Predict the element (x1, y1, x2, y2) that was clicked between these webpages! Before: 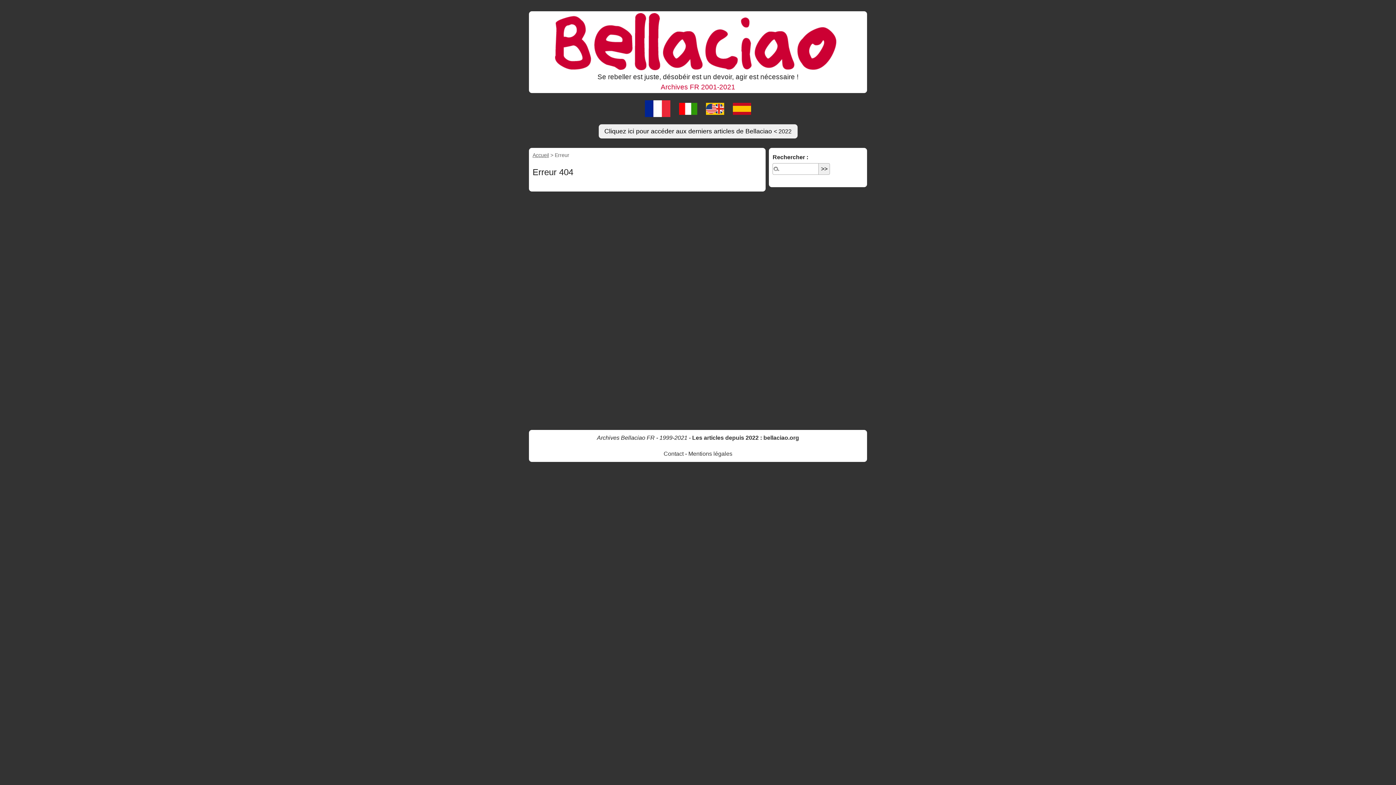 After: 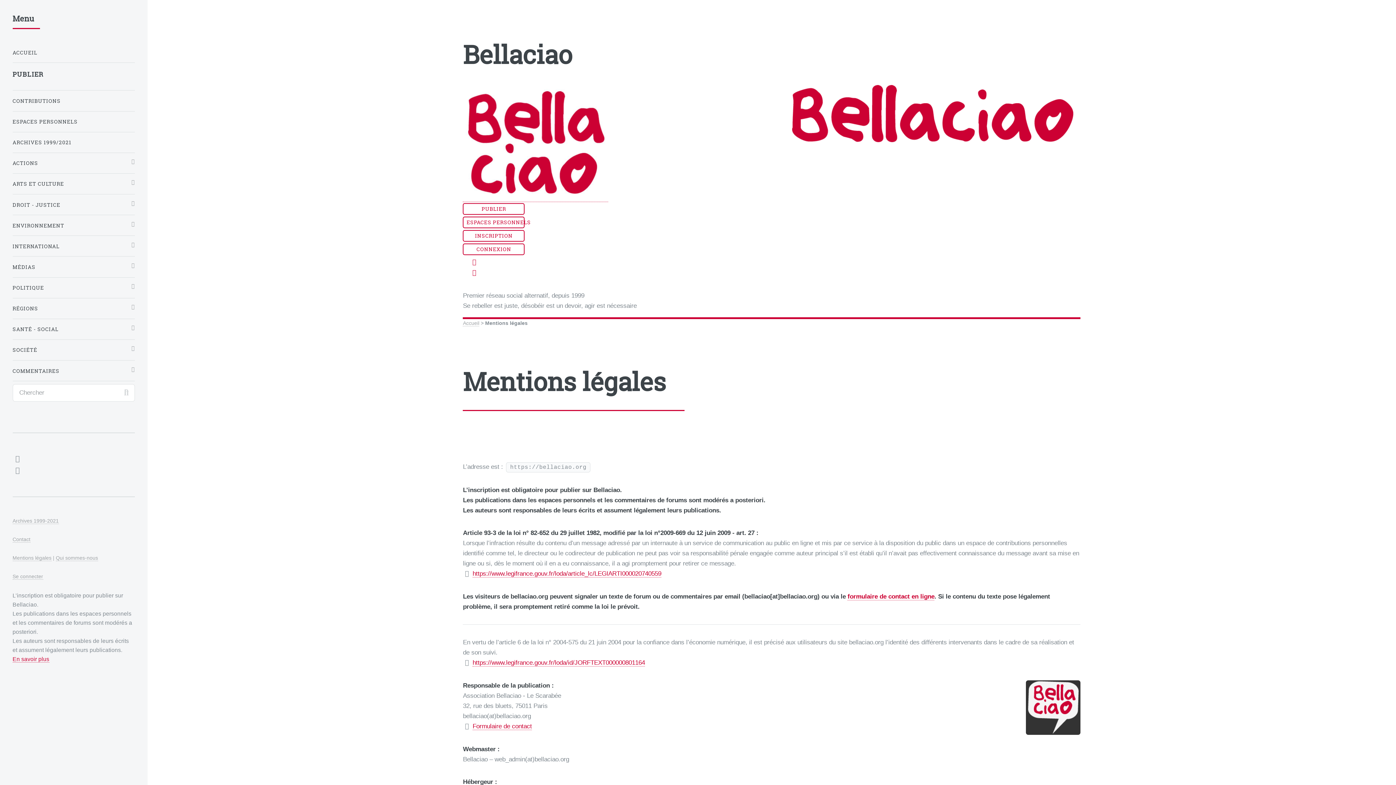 Action: bbox: (688, 451, 732, 457) label: Mentions légales